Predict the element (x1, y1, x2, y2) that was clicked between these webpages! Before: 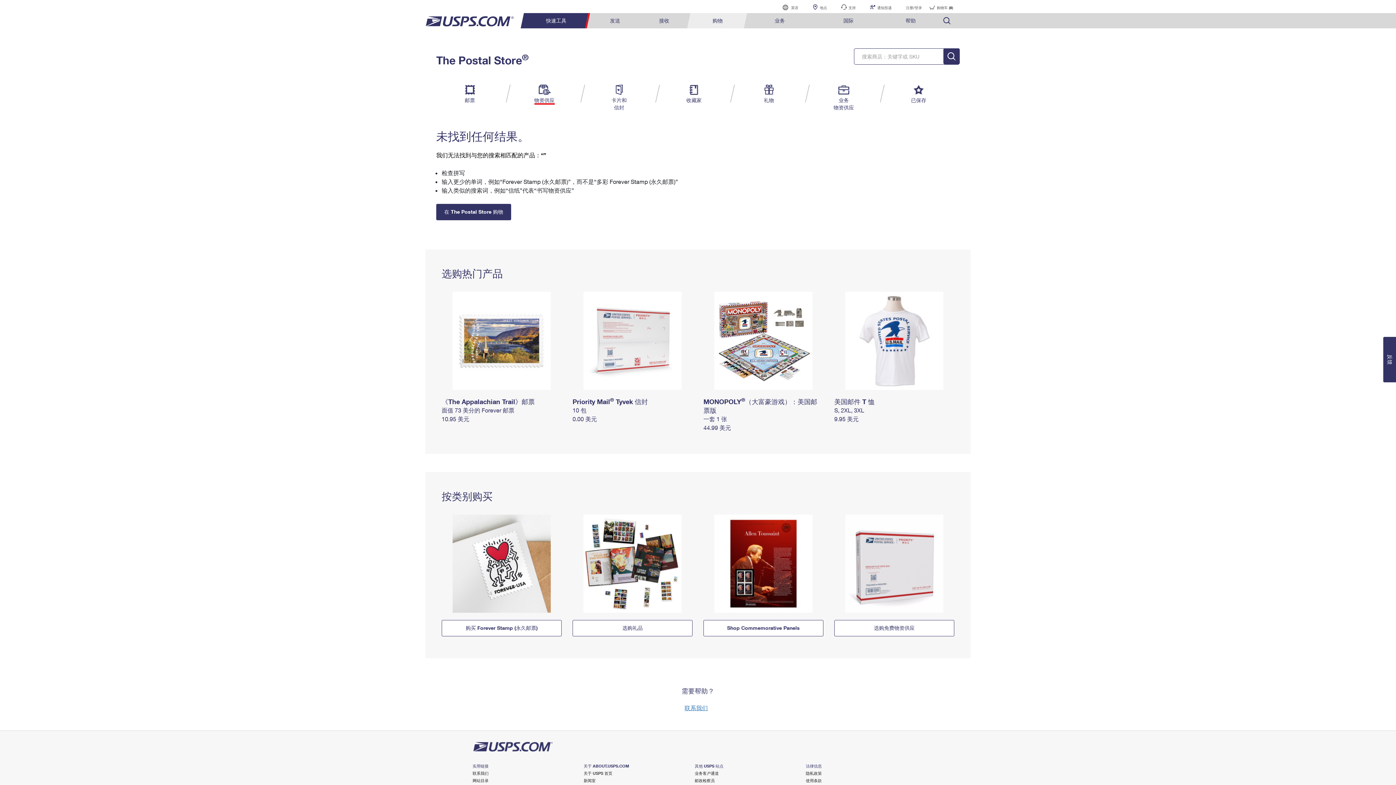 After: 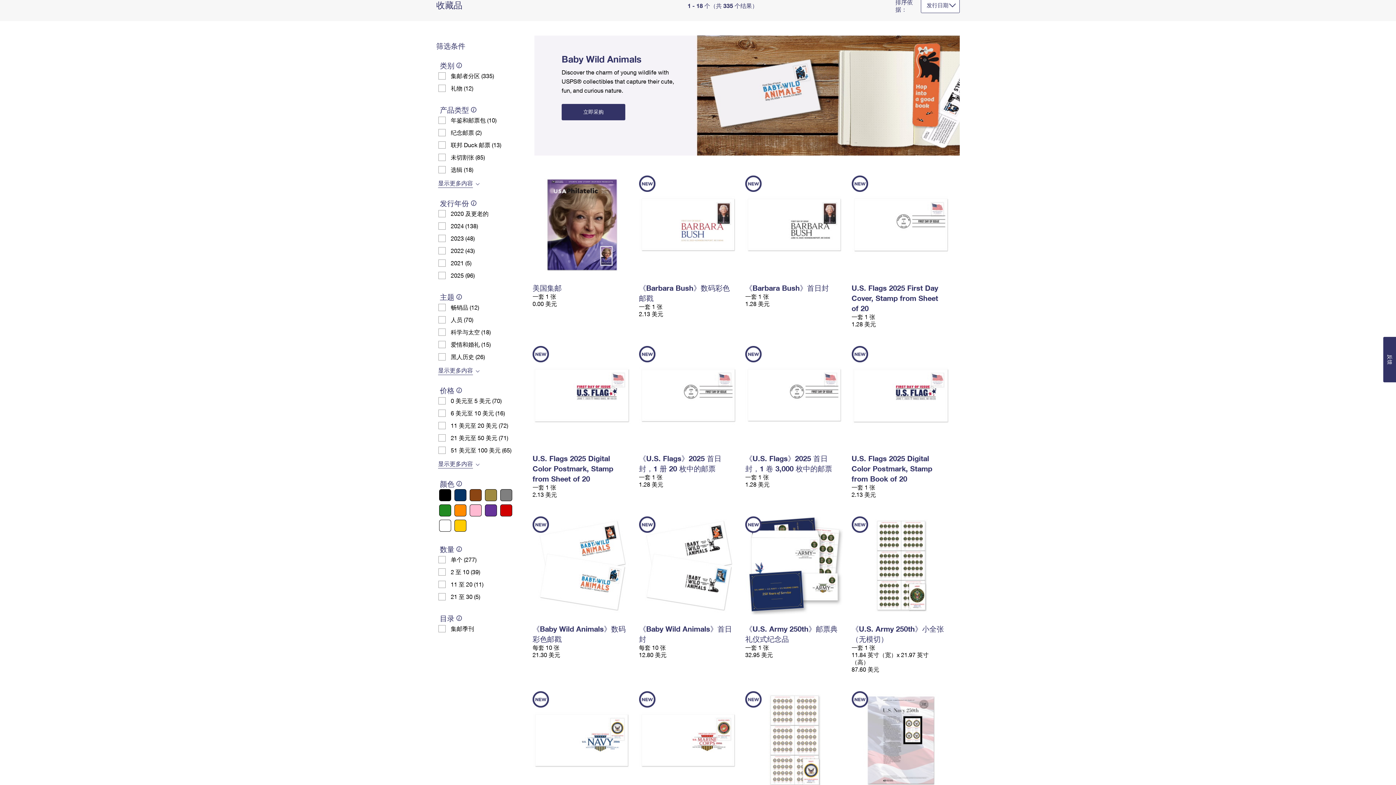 Action: bbox: (679, 84, 708, 104) label: 收藏家